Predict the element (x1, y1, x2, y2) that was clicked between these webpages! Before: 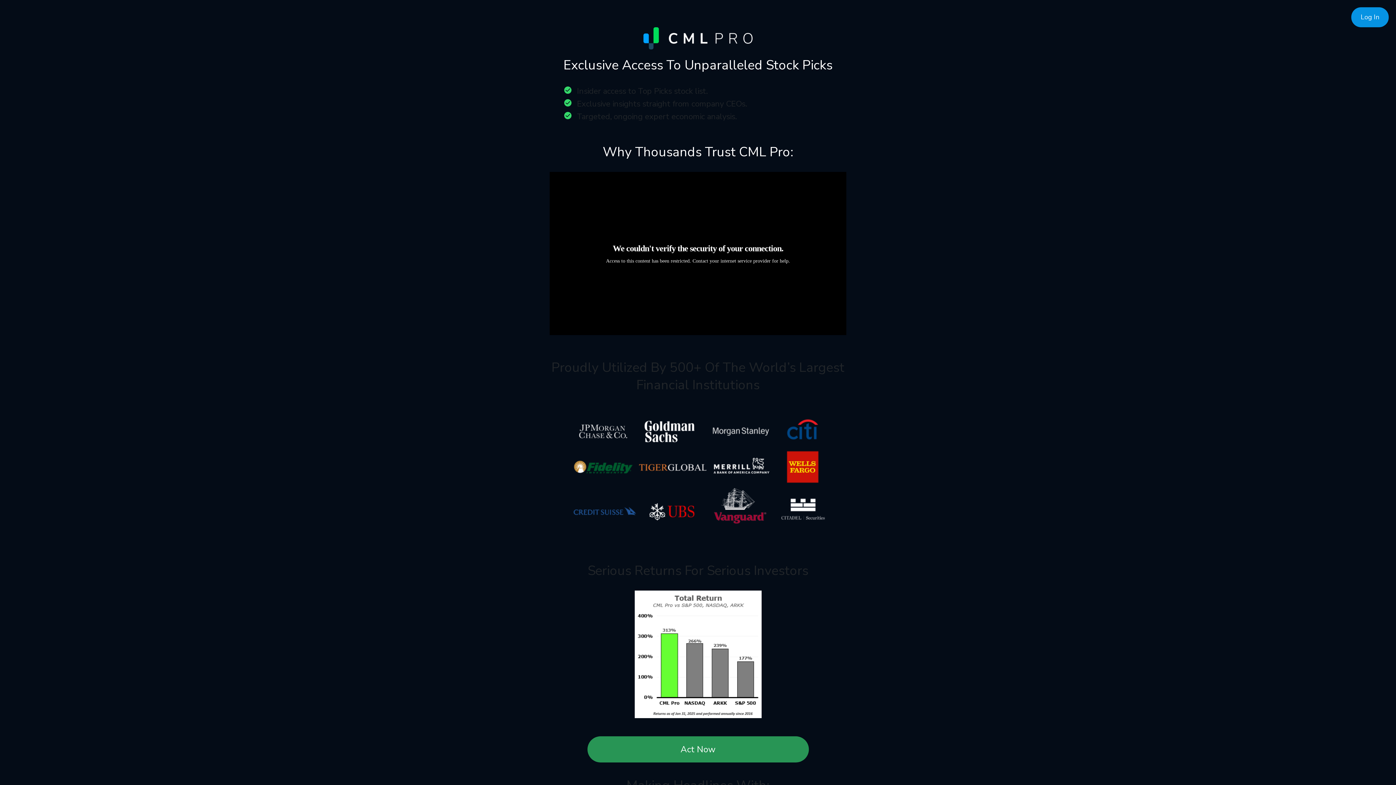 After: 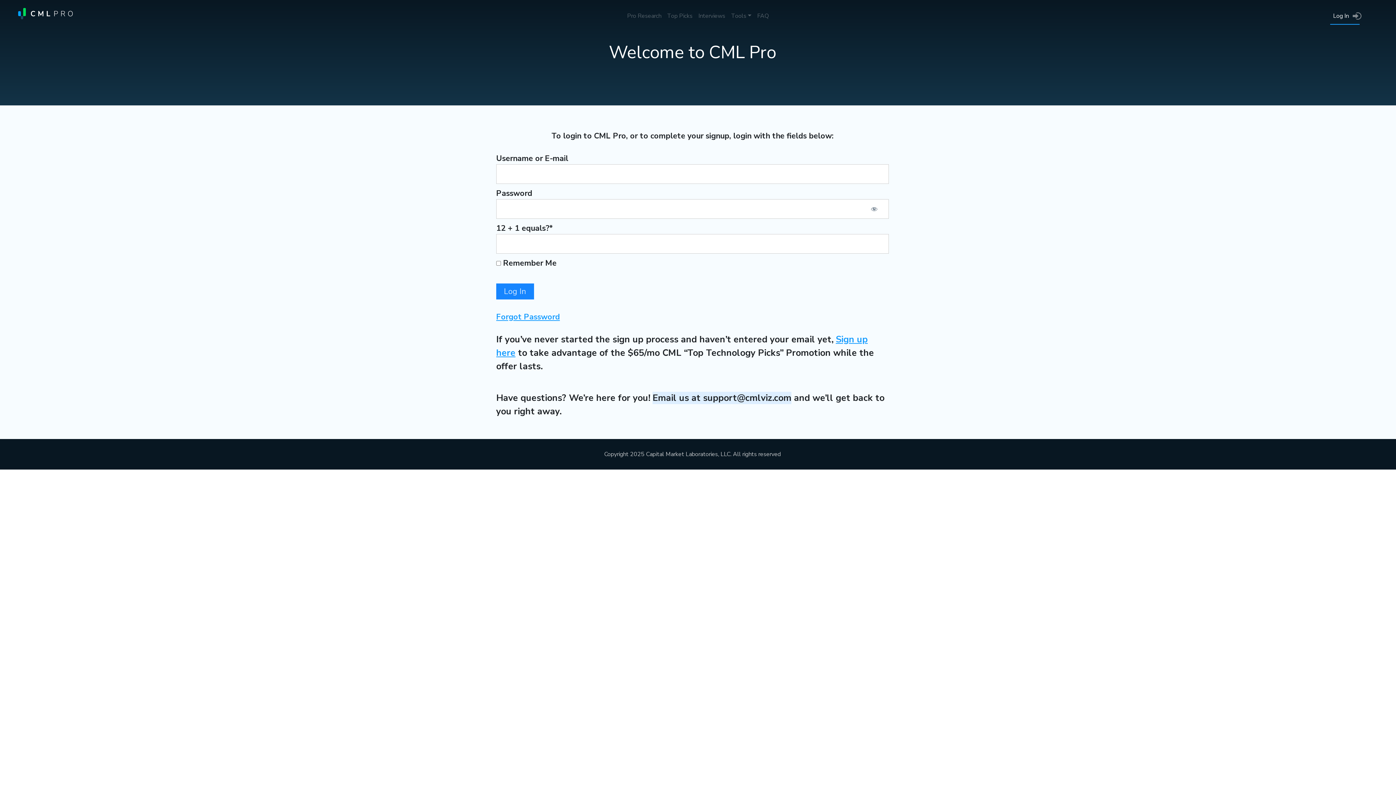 Action: label: Log In bbox: (1351, 7, 1389, 27)